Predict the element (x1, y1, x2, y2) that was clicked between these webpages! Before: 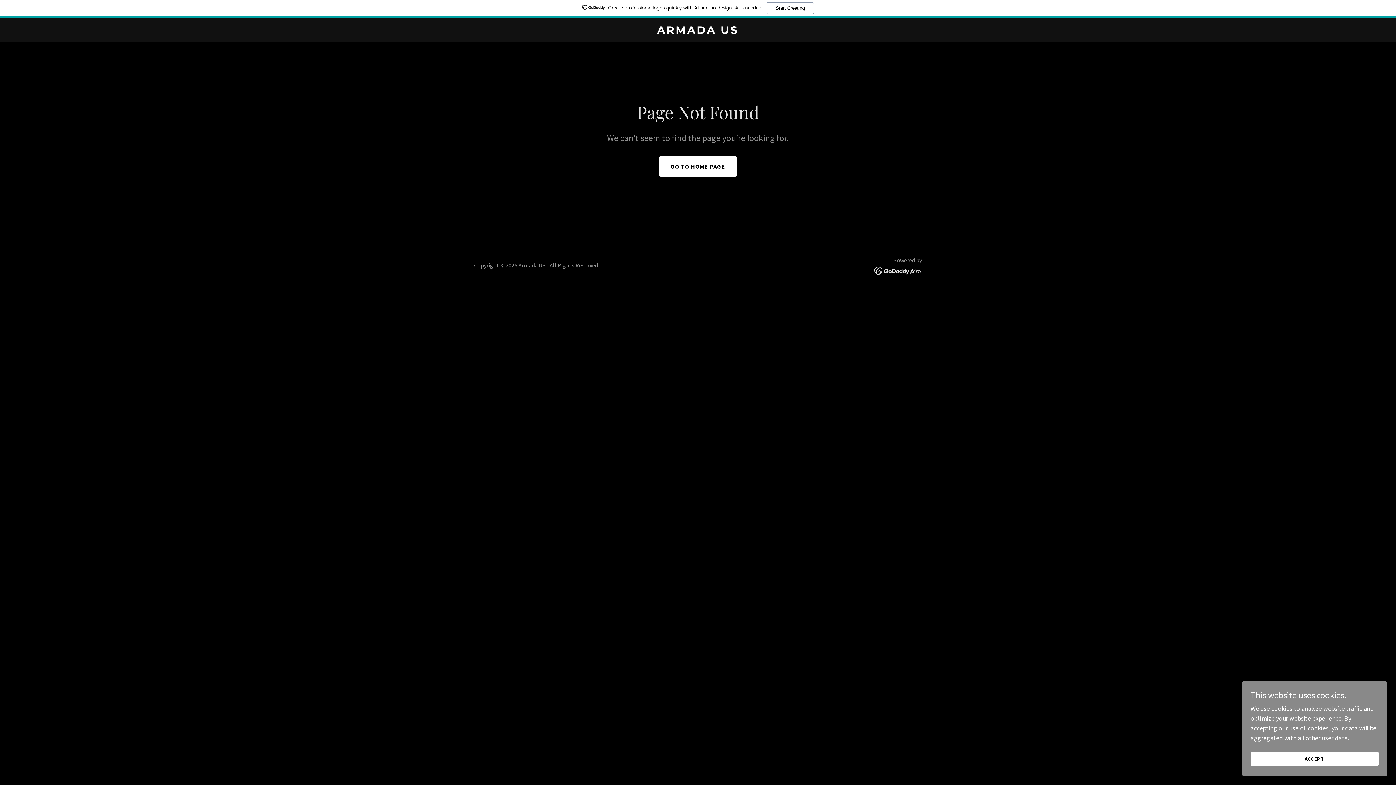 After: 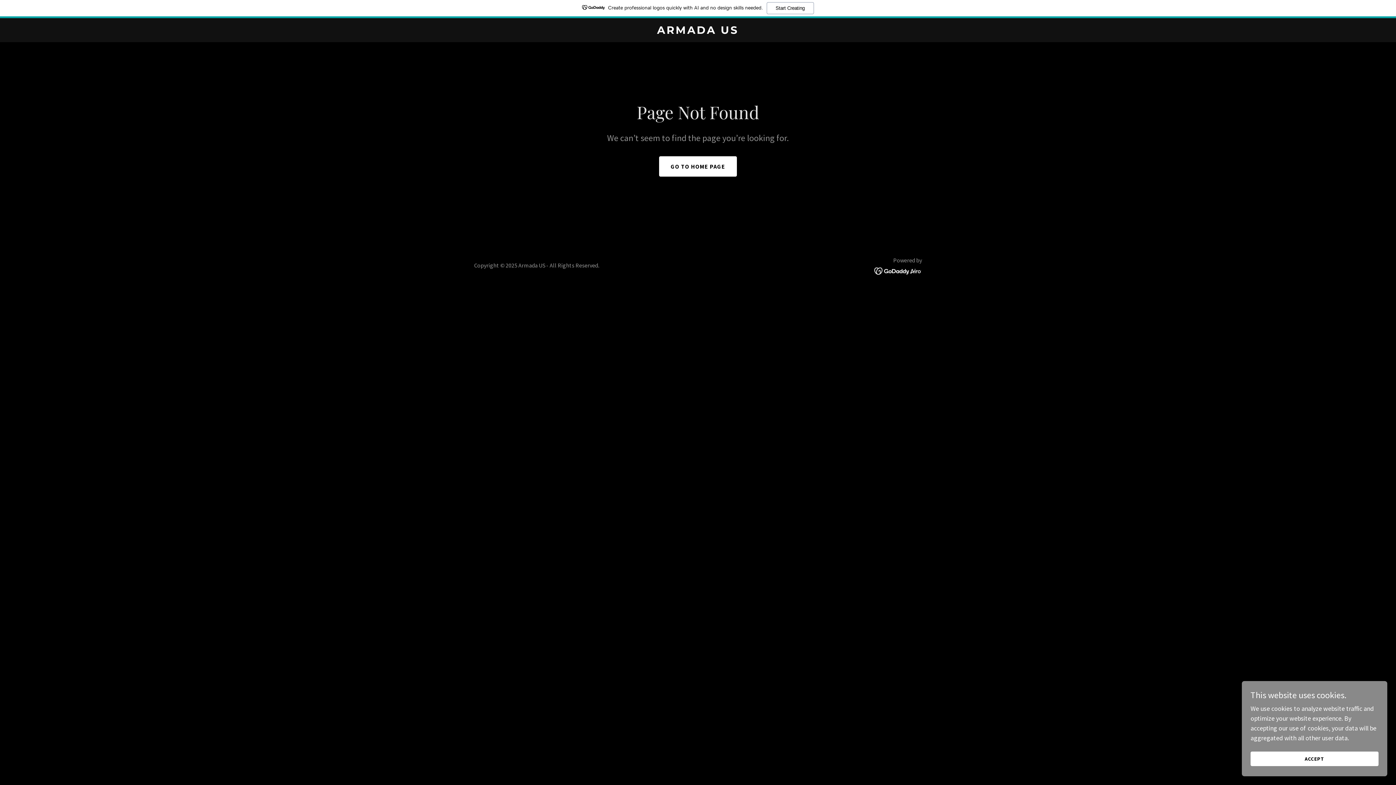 Action: bbox: (874, 266, 922, 274)